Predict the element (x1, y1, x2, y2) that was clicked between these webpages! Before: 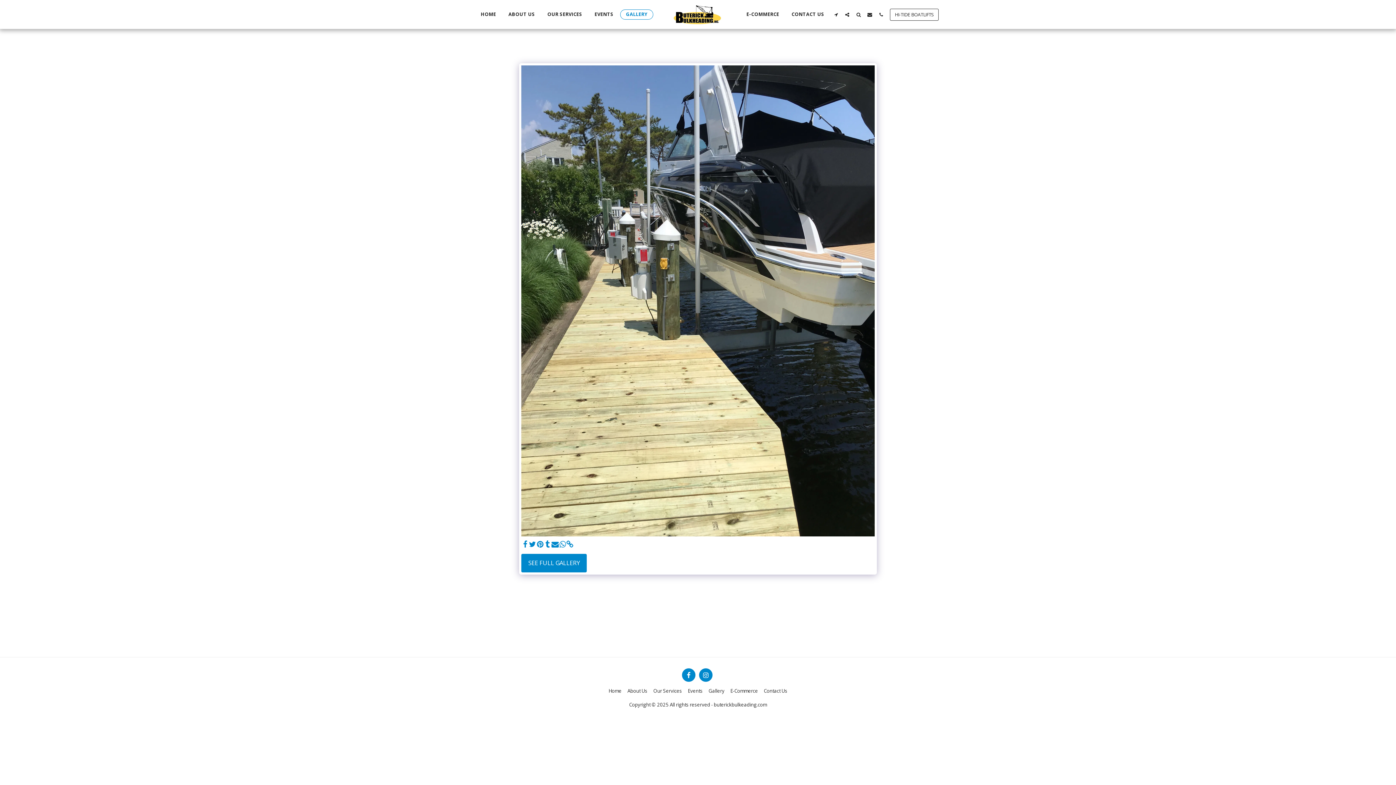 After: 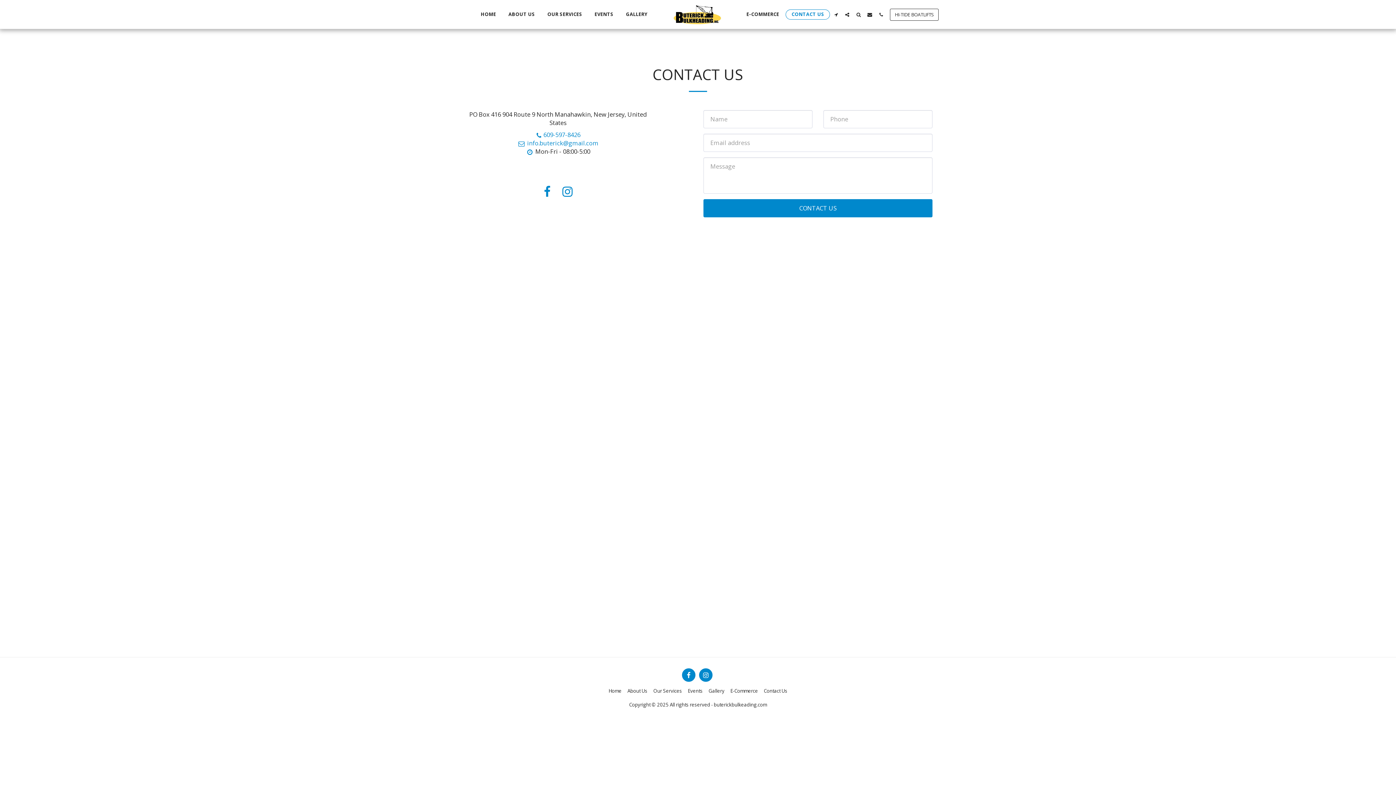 Action: label: Contact Us bbox: (764, 687, 787, 694)